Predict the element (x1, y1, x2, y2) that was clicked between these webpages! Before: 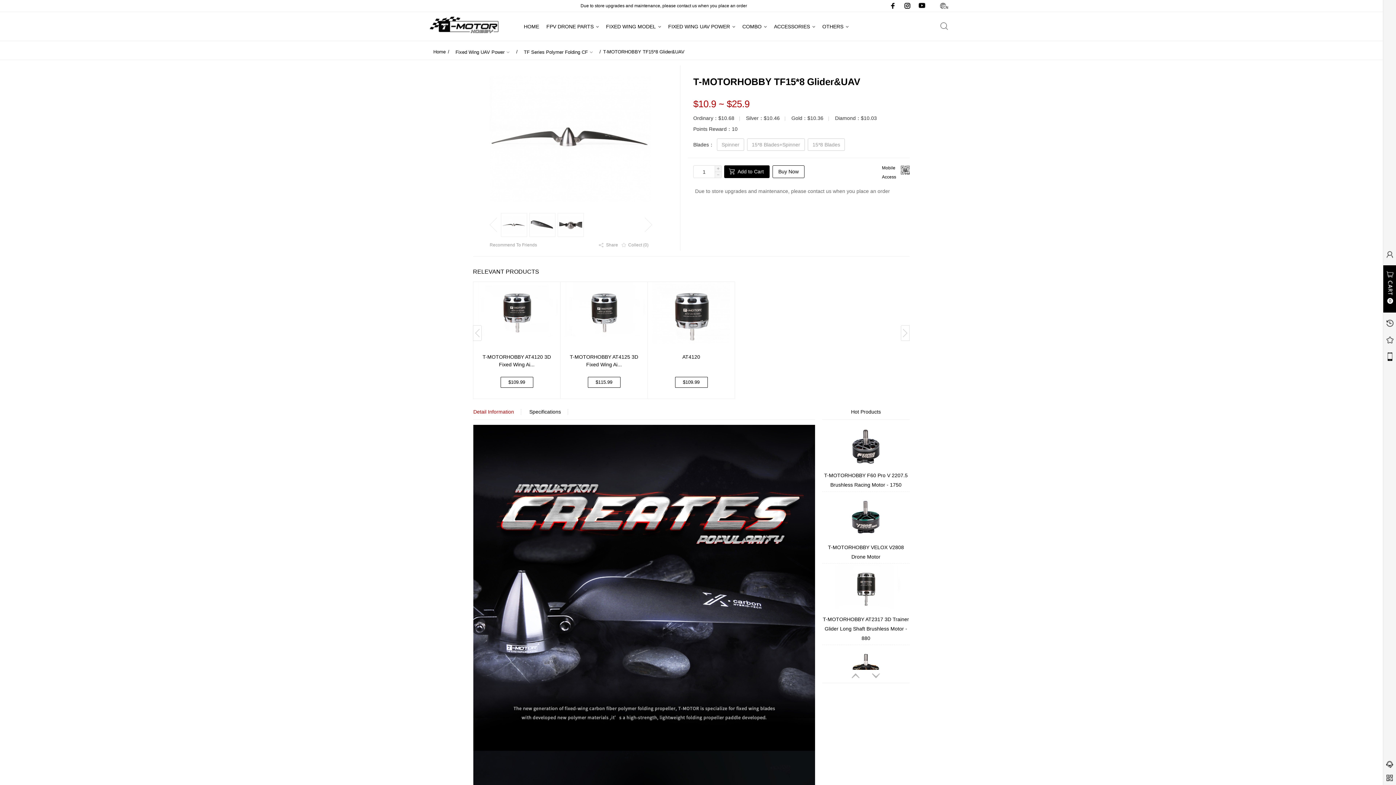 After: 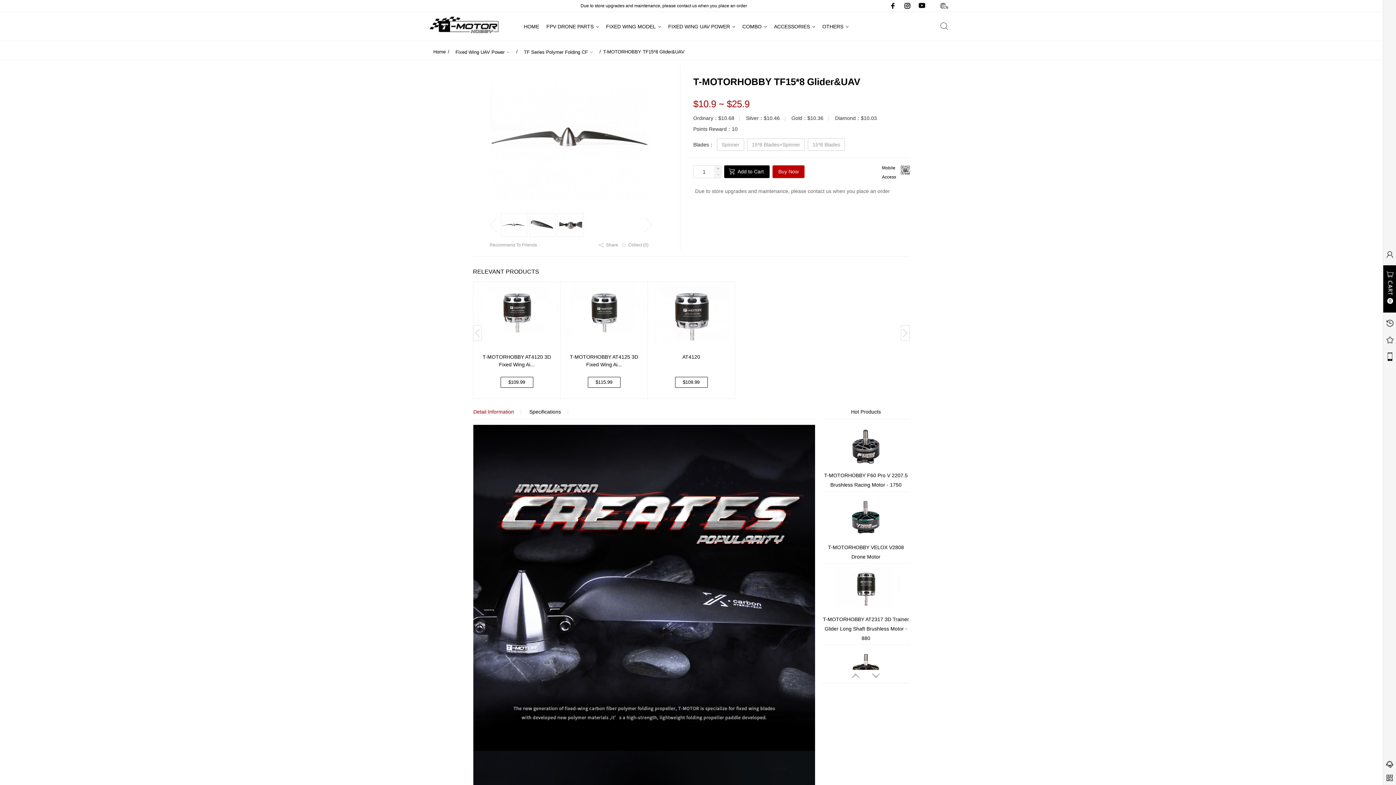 Action: bbox: (772, 165, 804, 178) label: Buy Now